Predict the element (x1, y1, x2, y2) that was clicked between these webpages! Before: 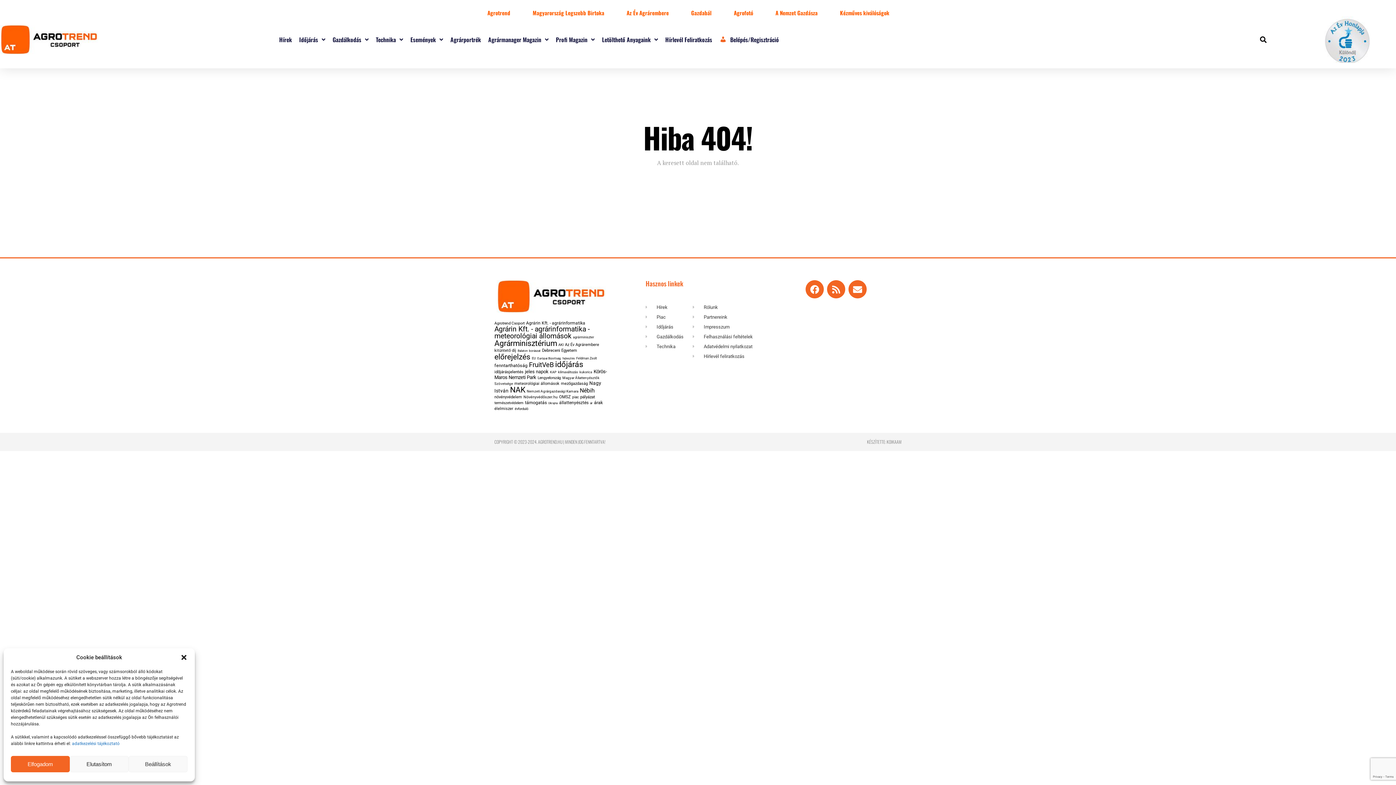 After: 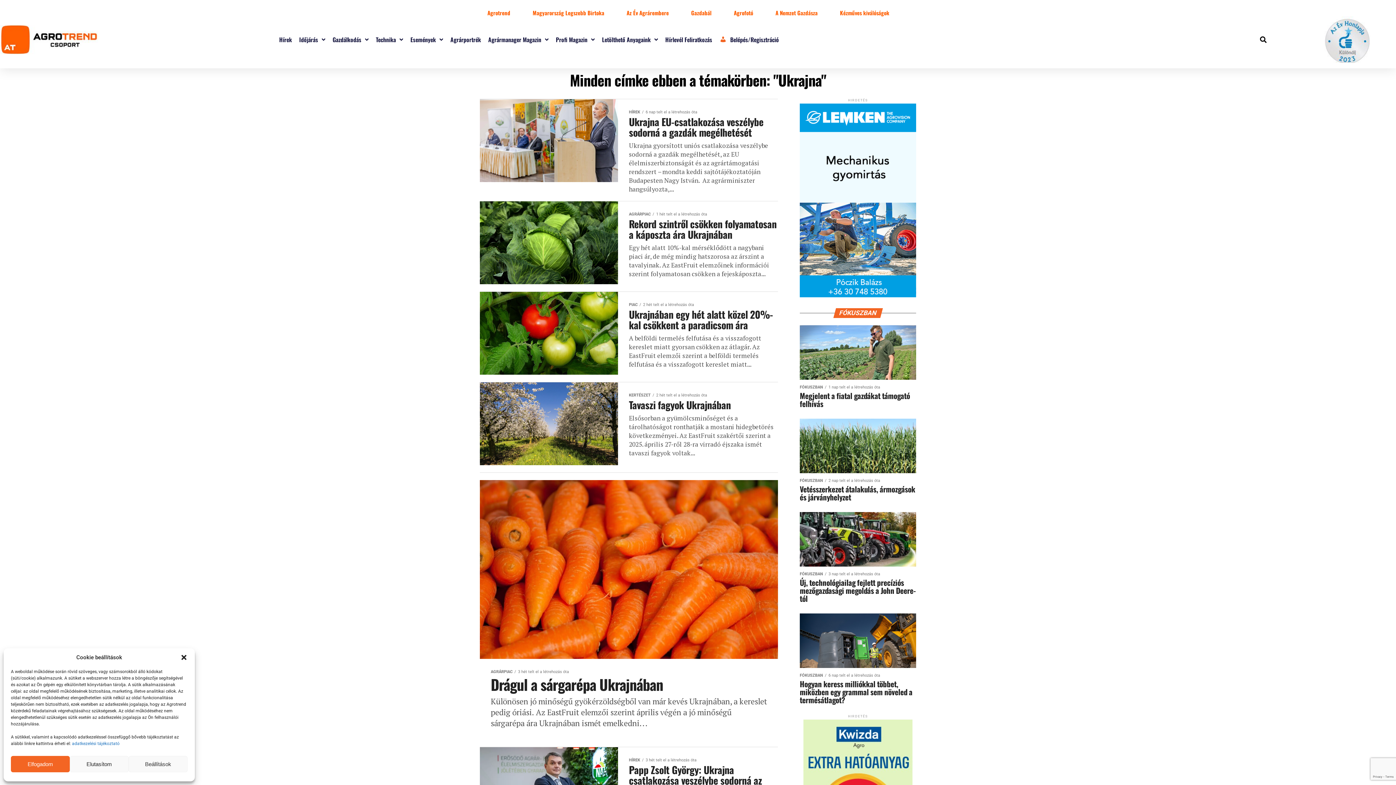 Action: bbox: (548, 401, 557, 405) label: Ukrajna (58 elem)